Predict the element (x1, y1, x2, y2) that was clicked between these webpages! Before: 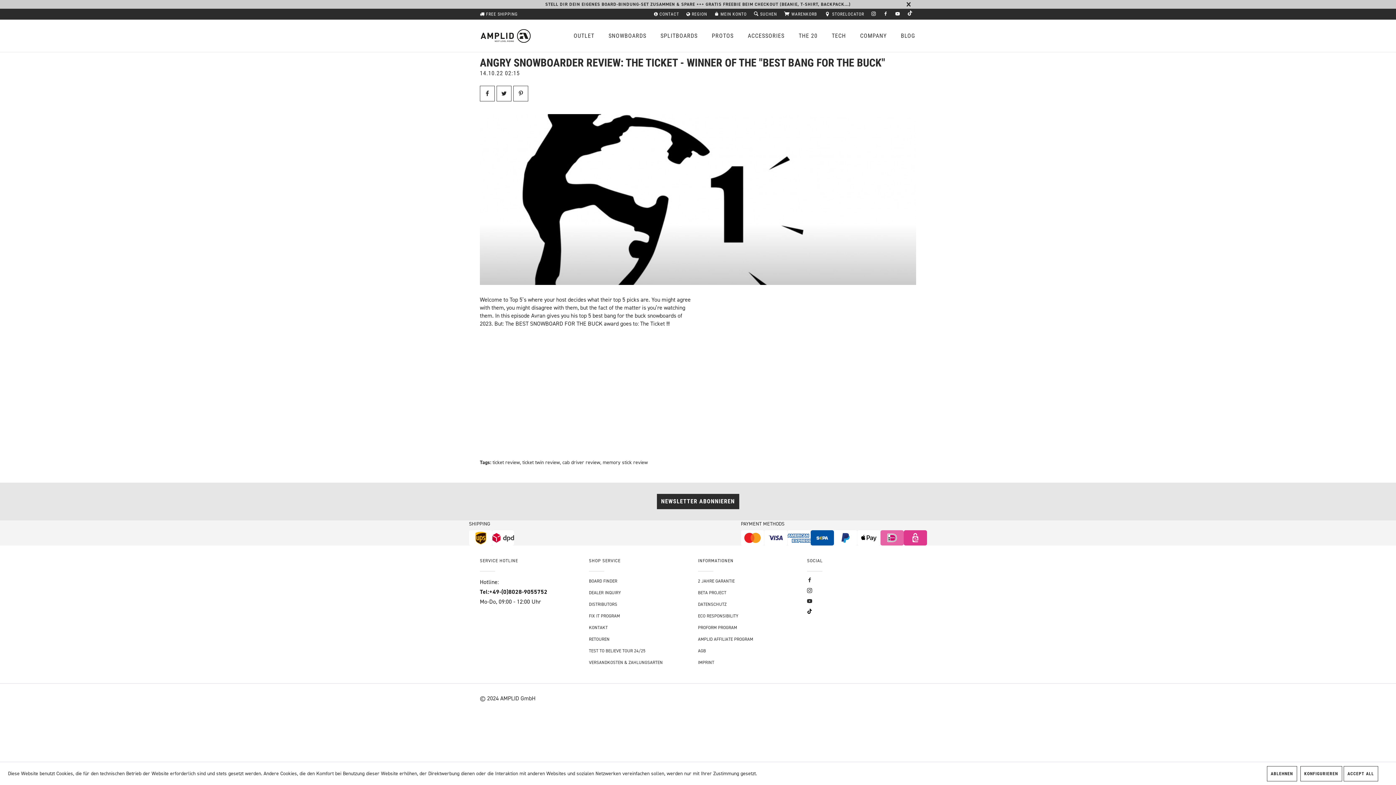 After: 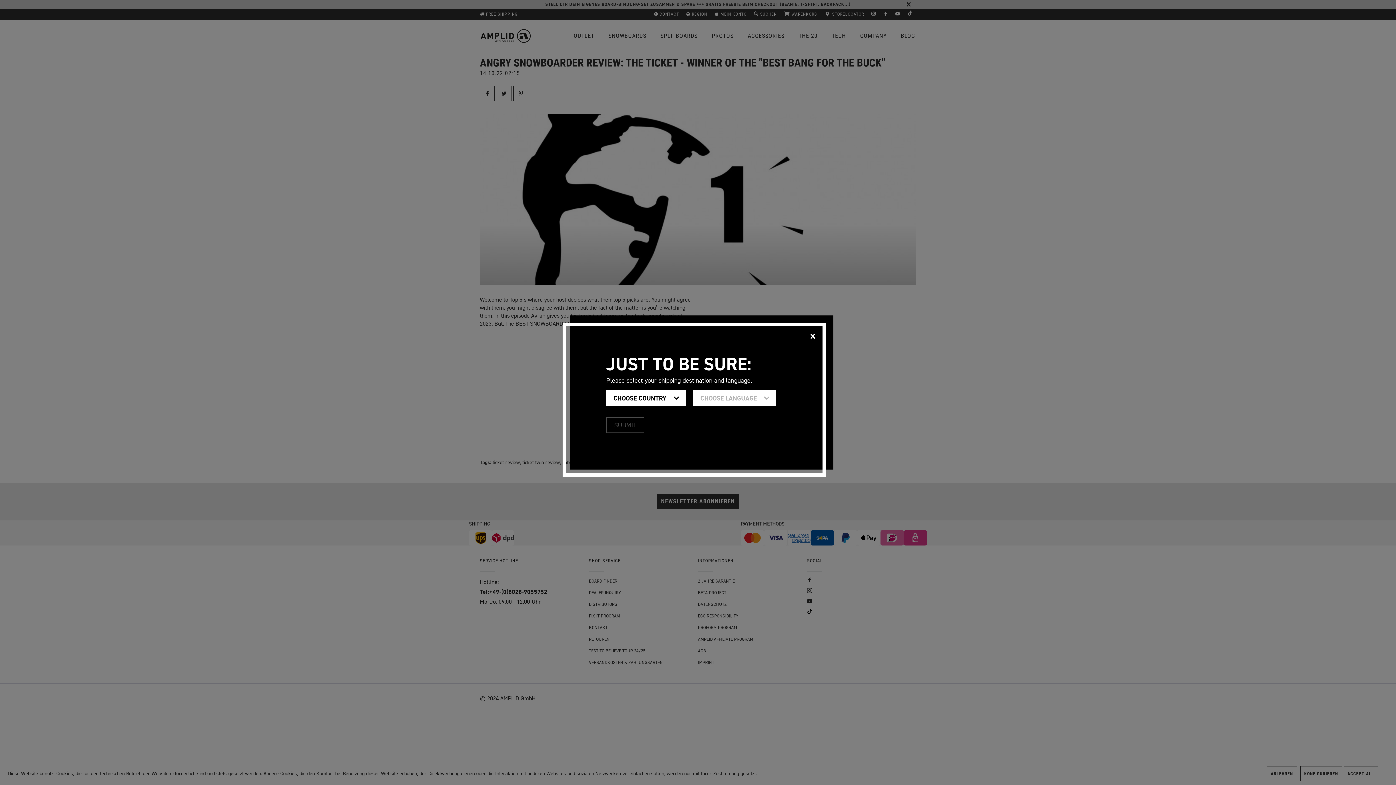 Action: bbox: (807, 598, 812, 605)